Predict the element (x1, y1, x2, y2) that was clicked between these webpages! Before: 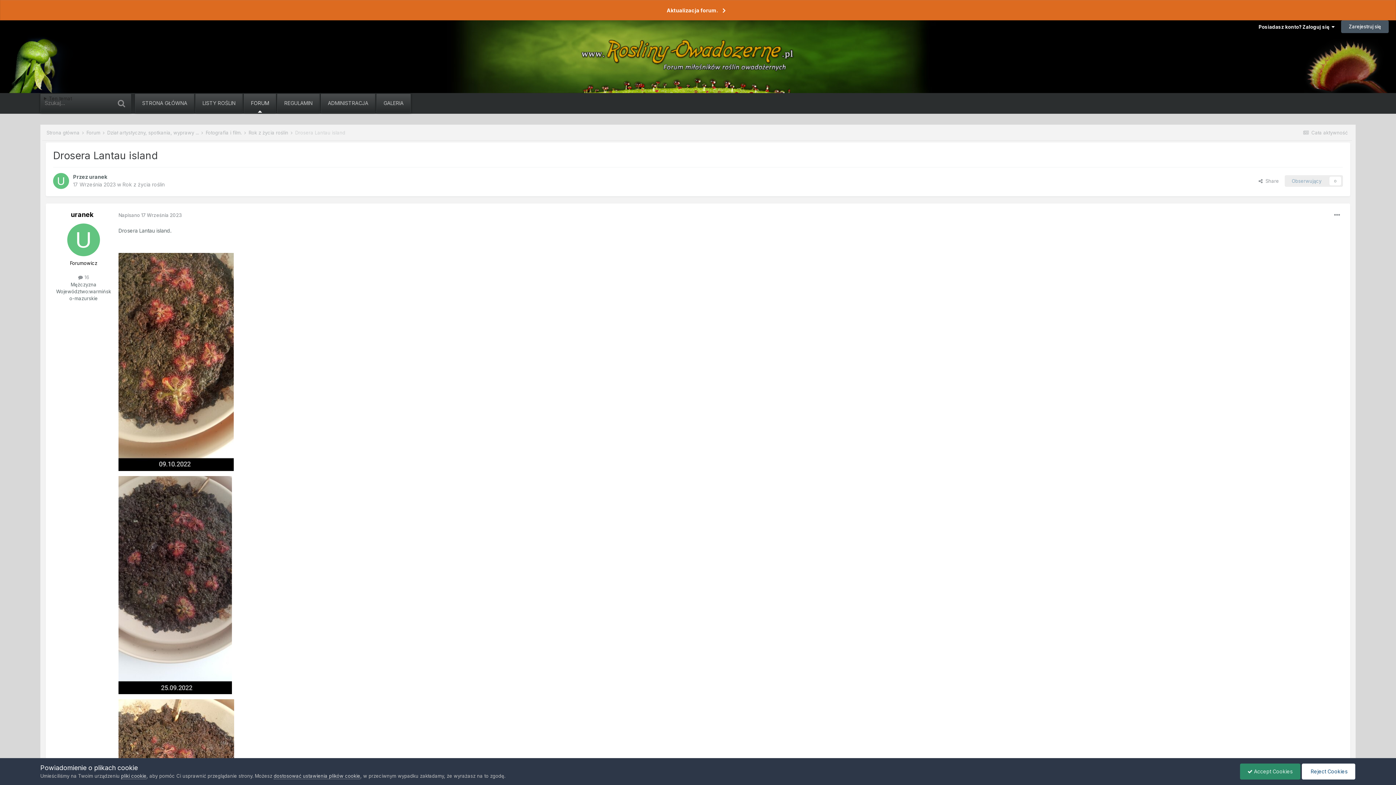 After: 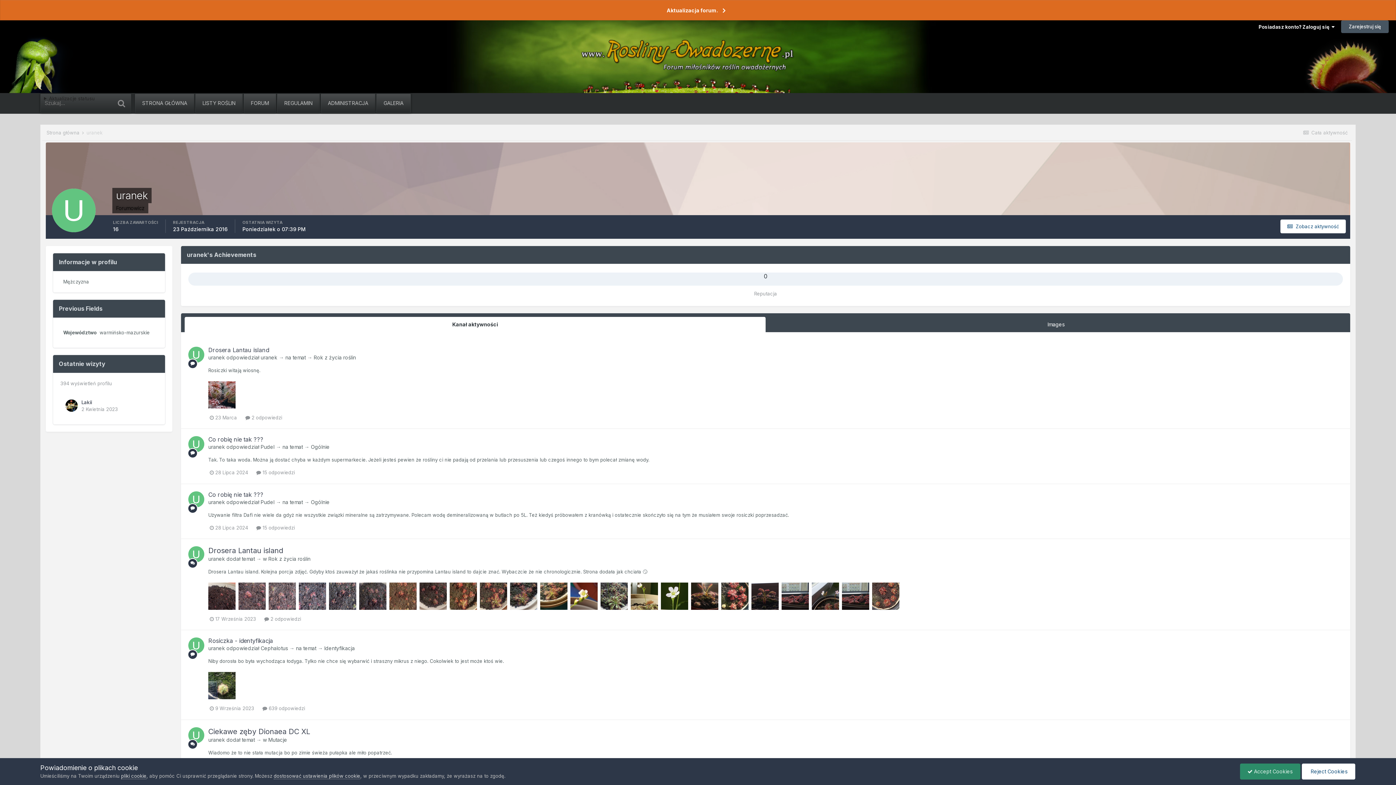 Action: bbox: (70, 211, 93, 218) label: uranek